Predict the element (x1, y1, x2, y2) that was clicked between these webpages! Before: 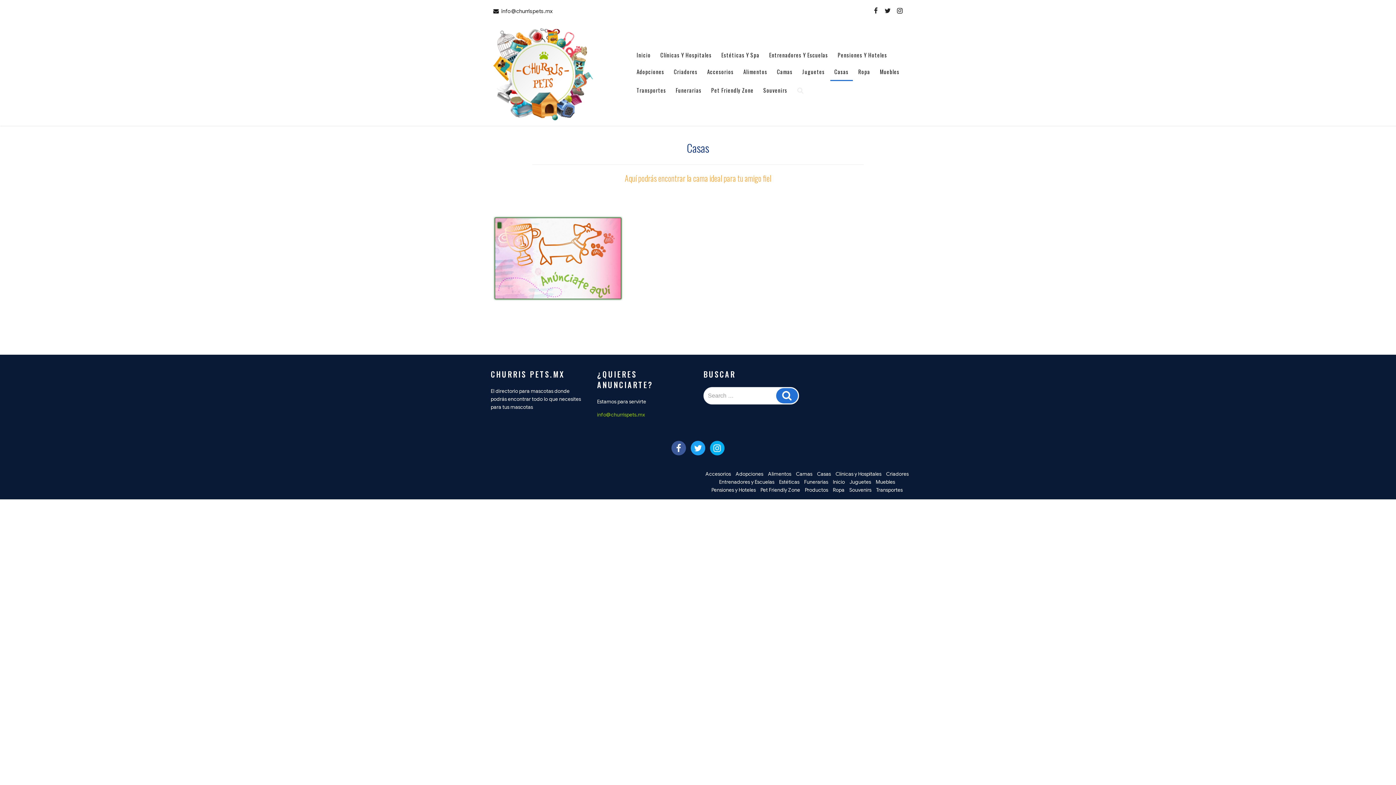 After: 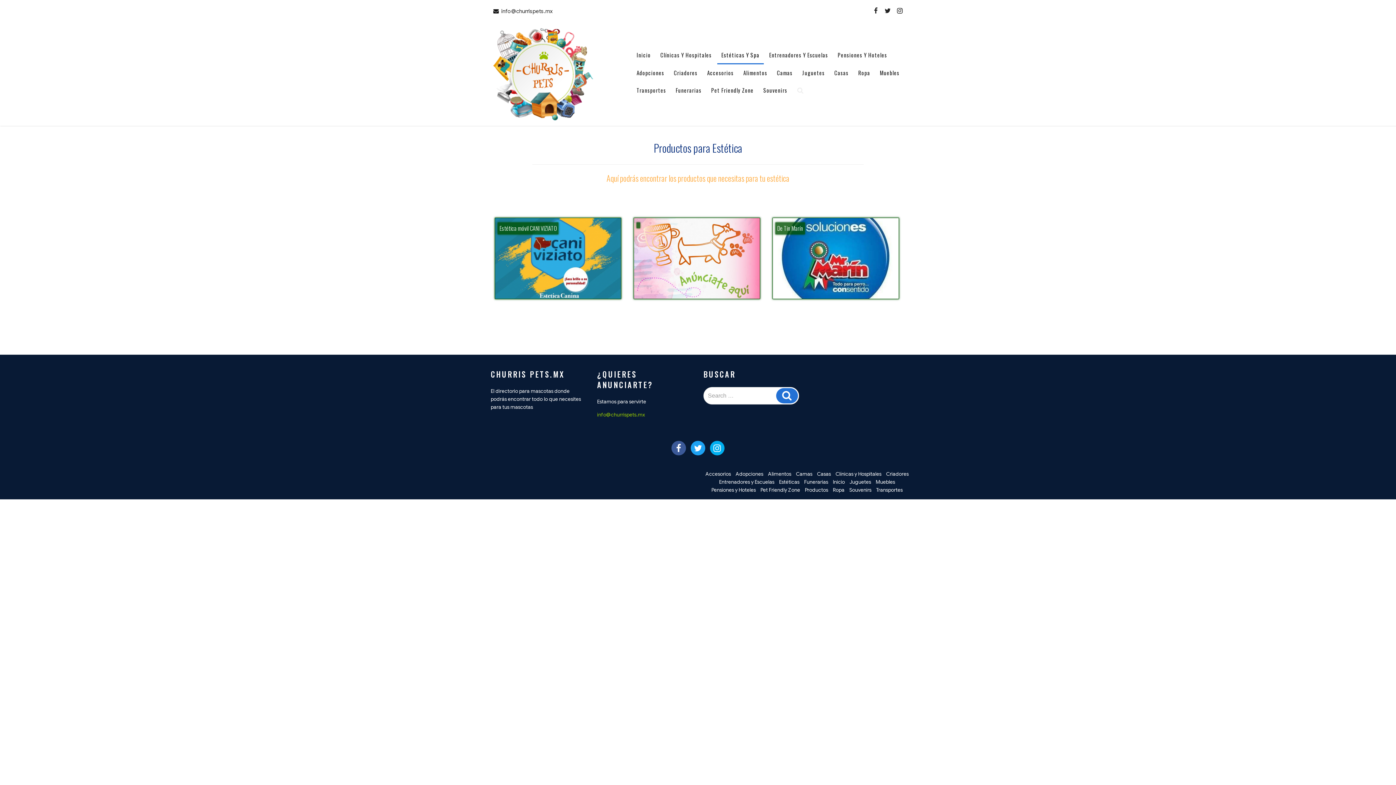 Action: label: Estéticas Y Spa bbox: (717, 46, 763, 63)